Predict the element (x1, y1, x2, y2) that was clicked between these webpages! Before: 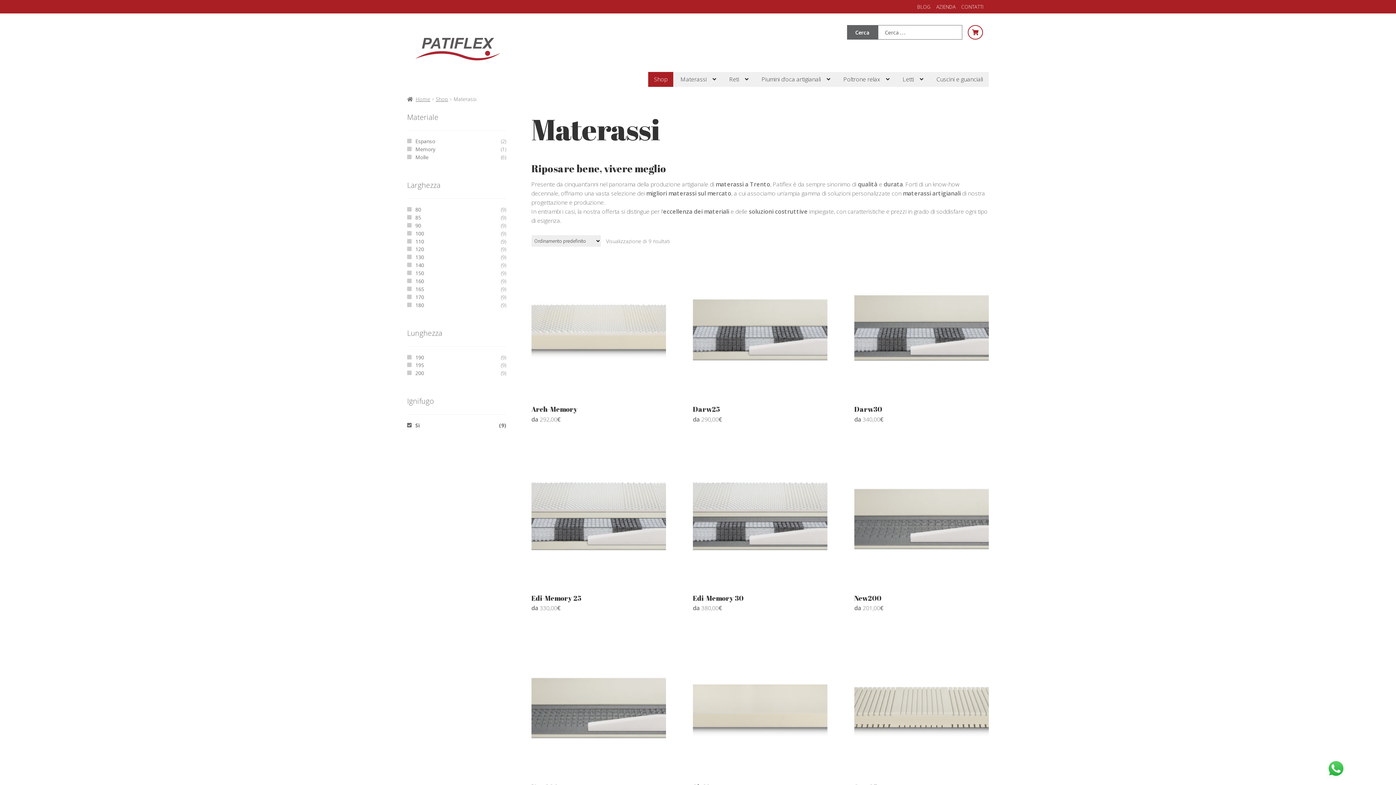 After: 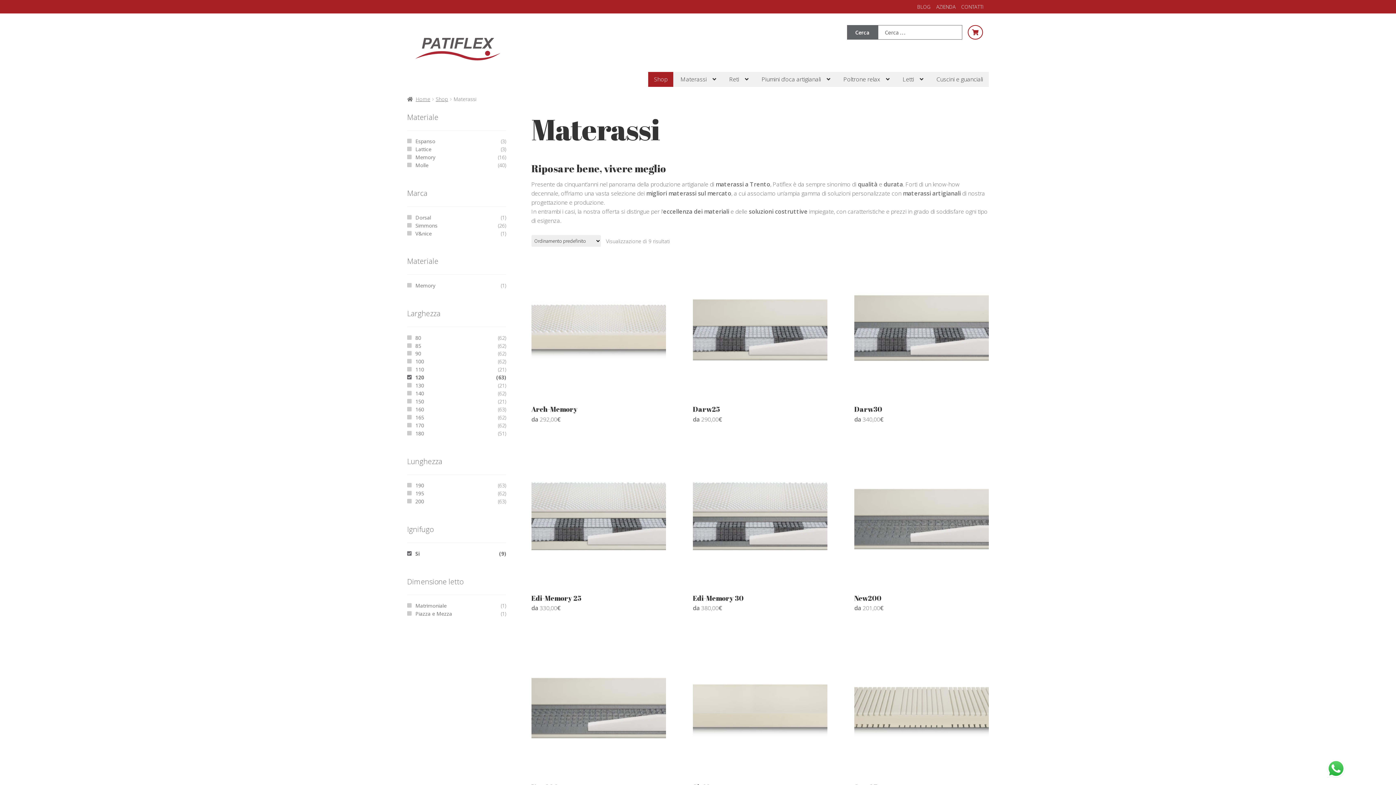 Action: bbox: (415, 245, 424, 252) label: 120